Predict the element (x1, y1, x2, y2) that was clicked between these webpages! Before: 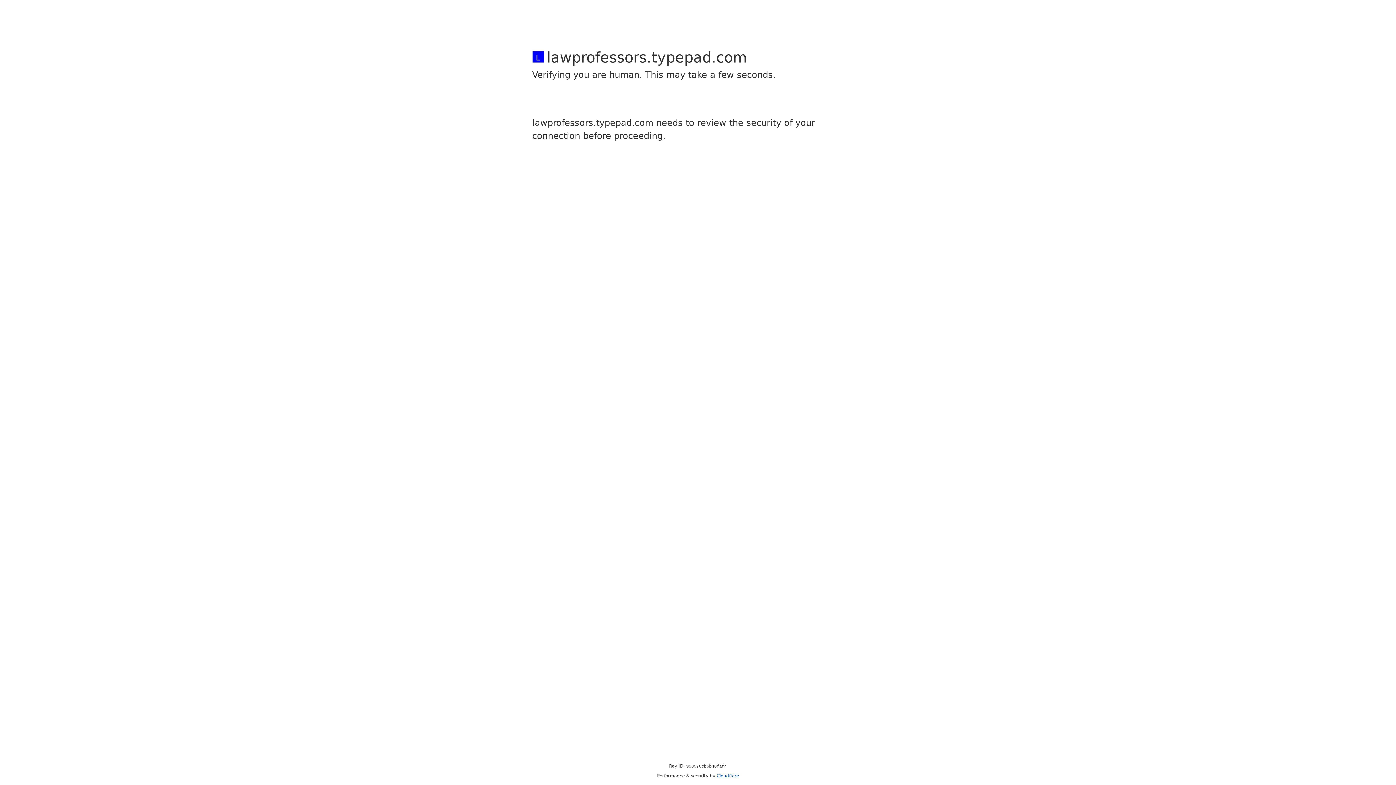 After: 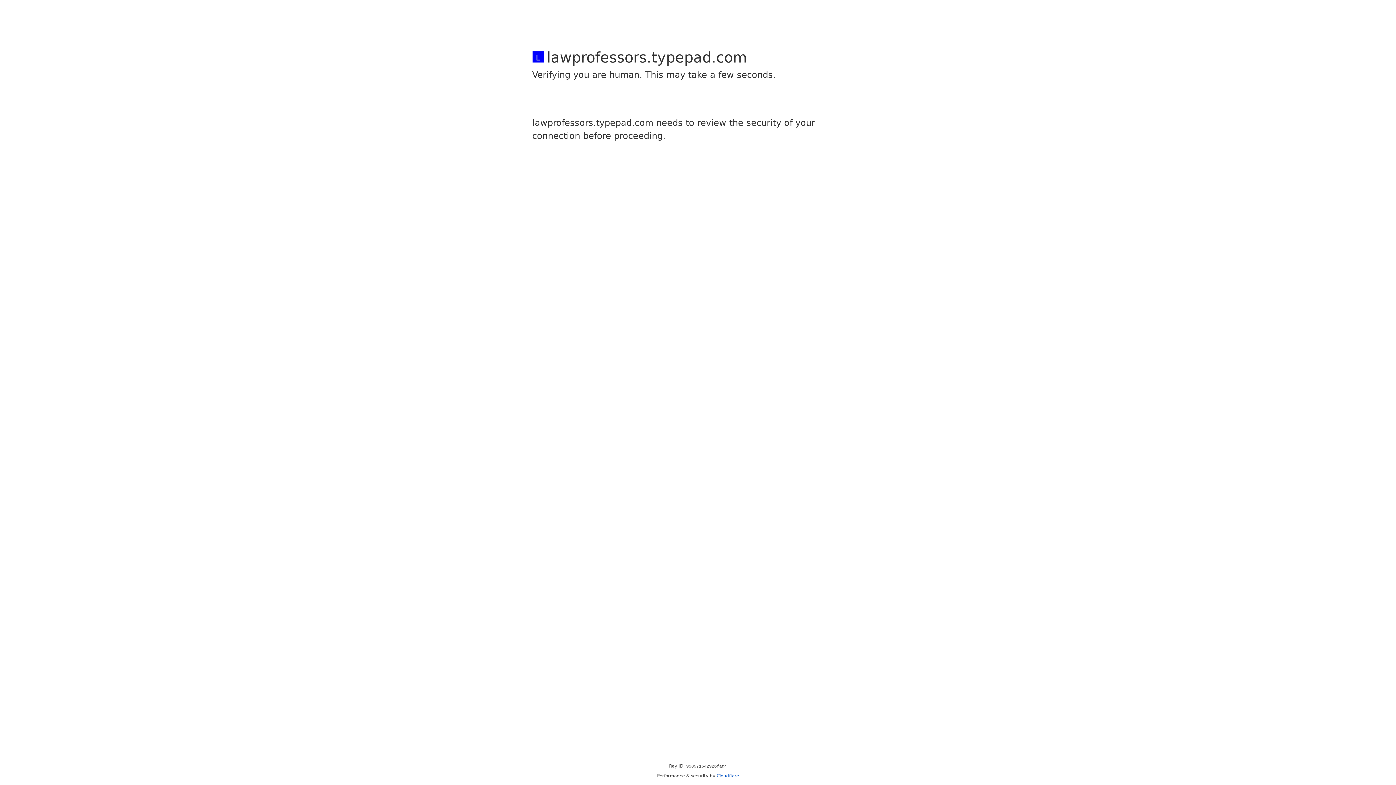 Action: bbox: (716, 773, 739, 778) label: Cloudflare